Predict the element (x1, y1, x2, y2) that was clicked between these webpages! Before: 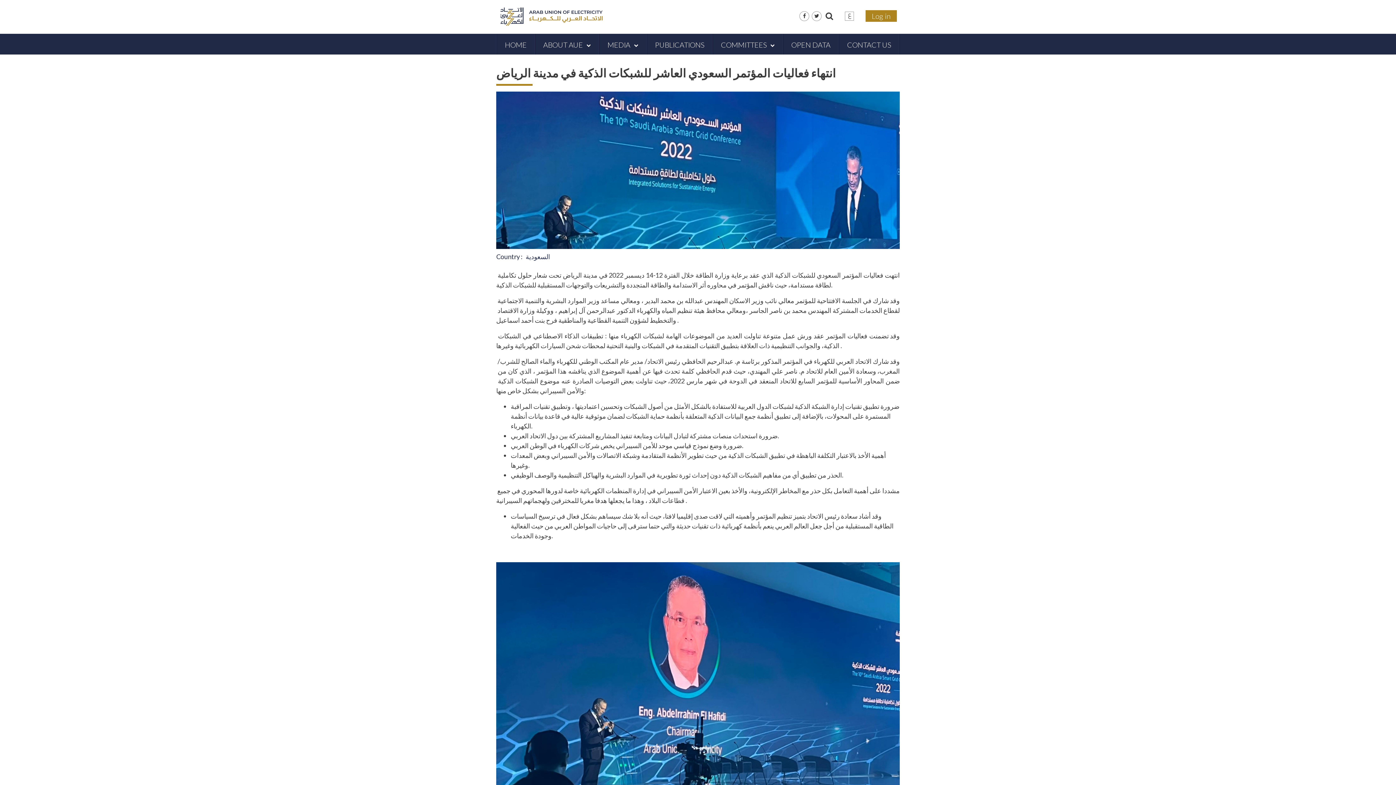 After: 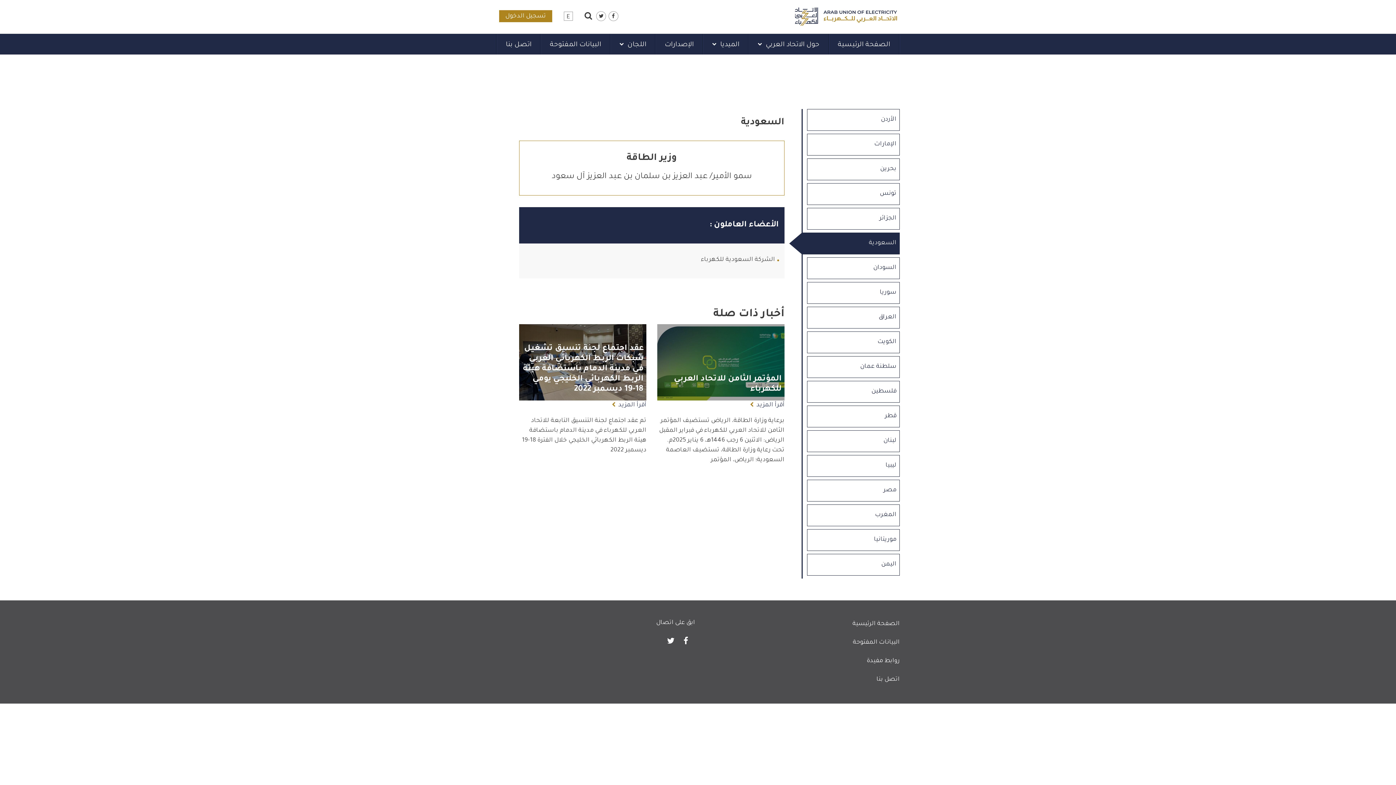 Action: bbox: (525, 252, 550, 261) label: السعودية